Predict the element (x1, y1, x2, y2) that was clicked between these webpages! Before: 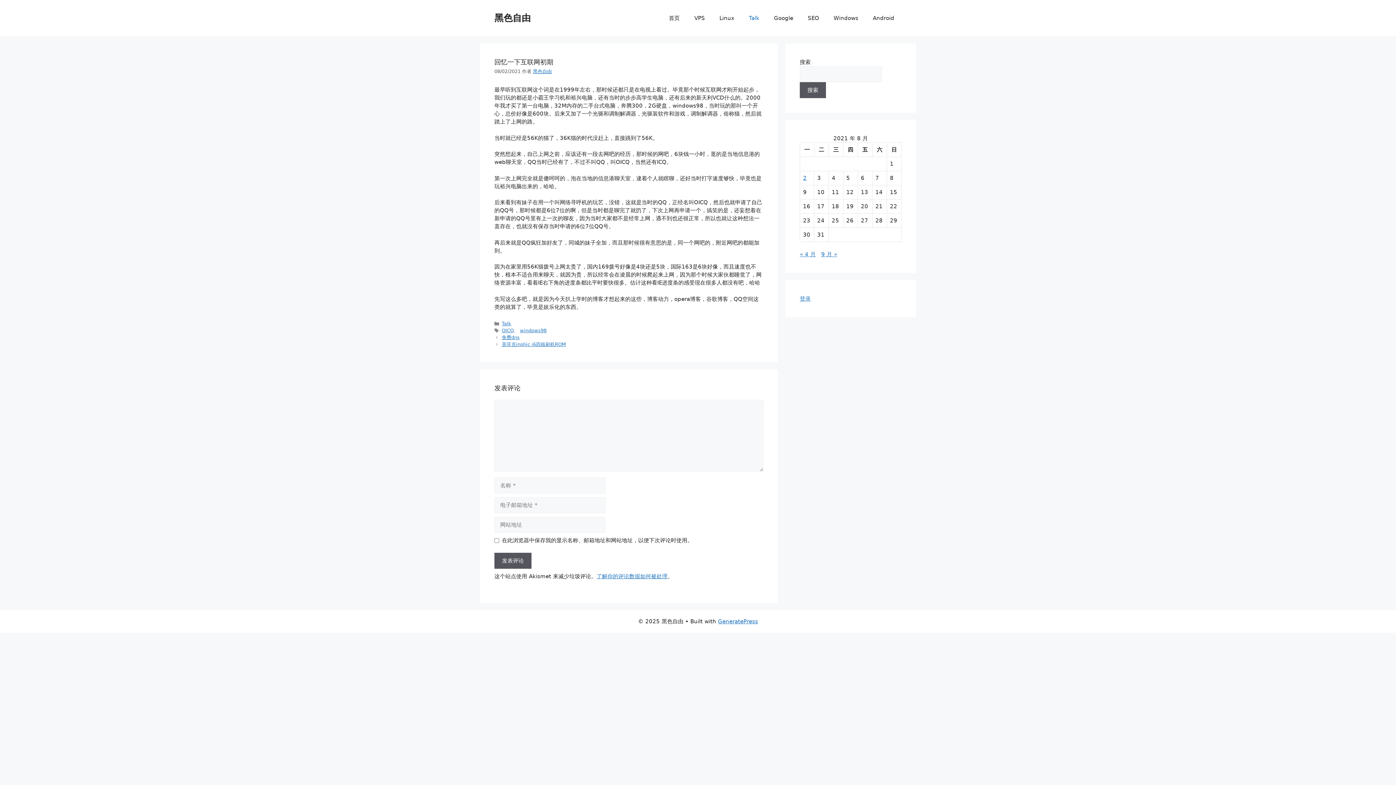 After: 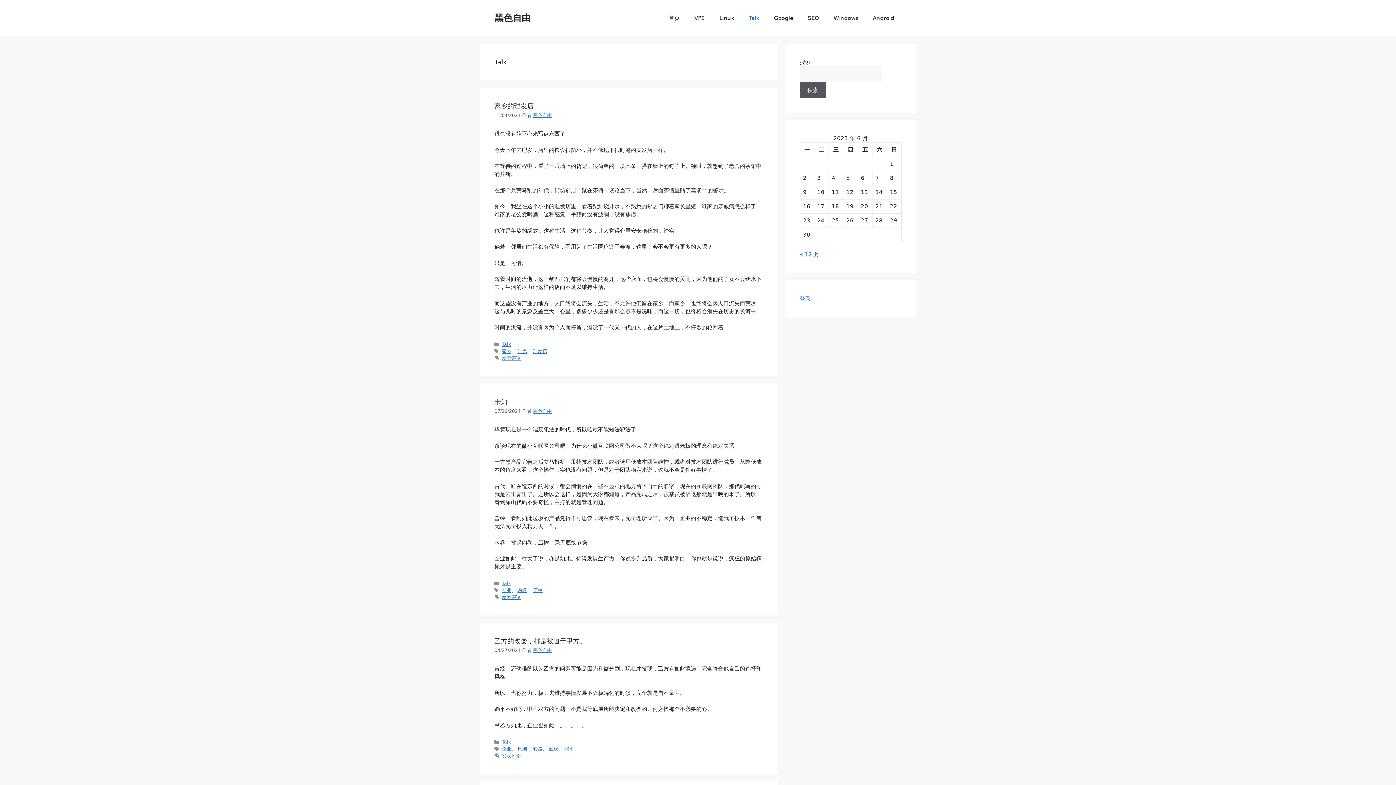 Action: bbox: (741, 7, 766, 29) label: Talk